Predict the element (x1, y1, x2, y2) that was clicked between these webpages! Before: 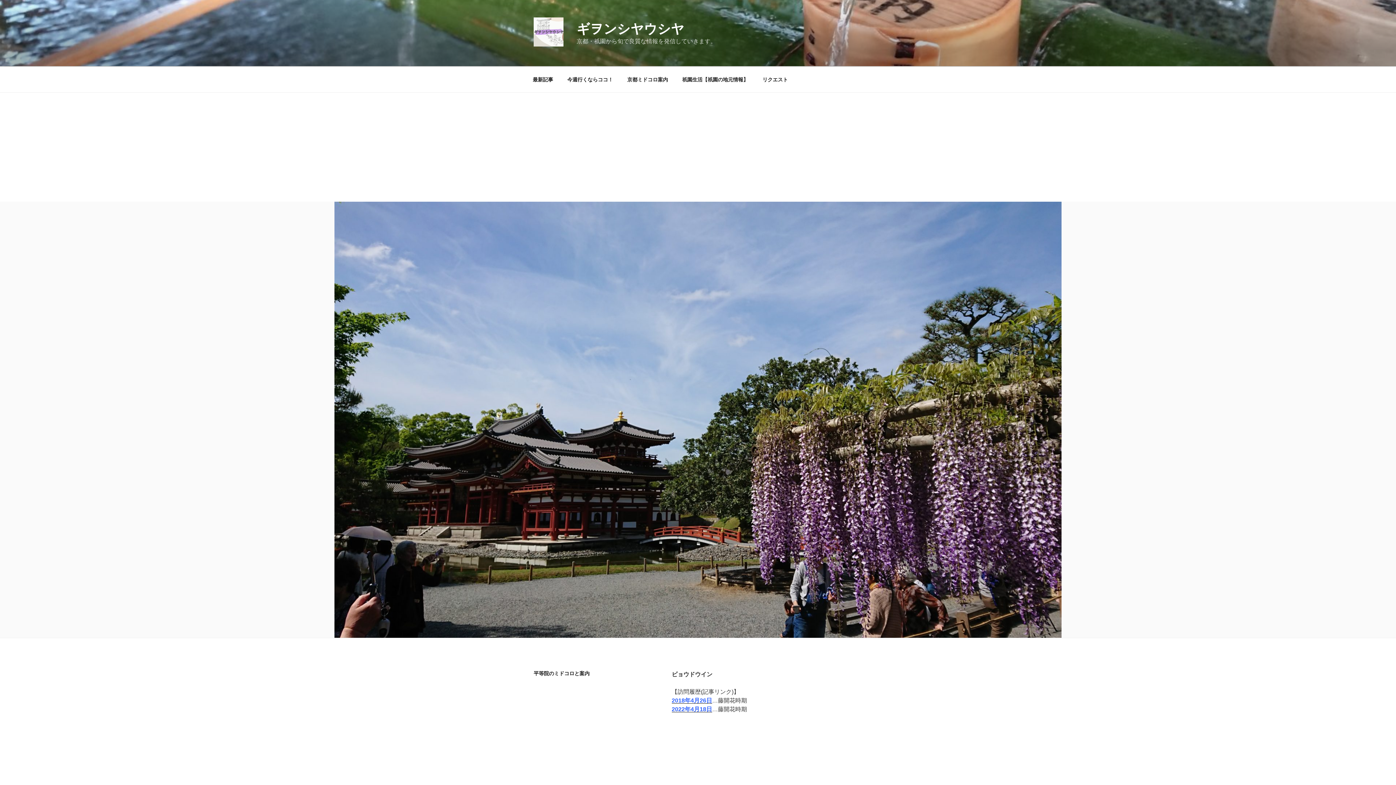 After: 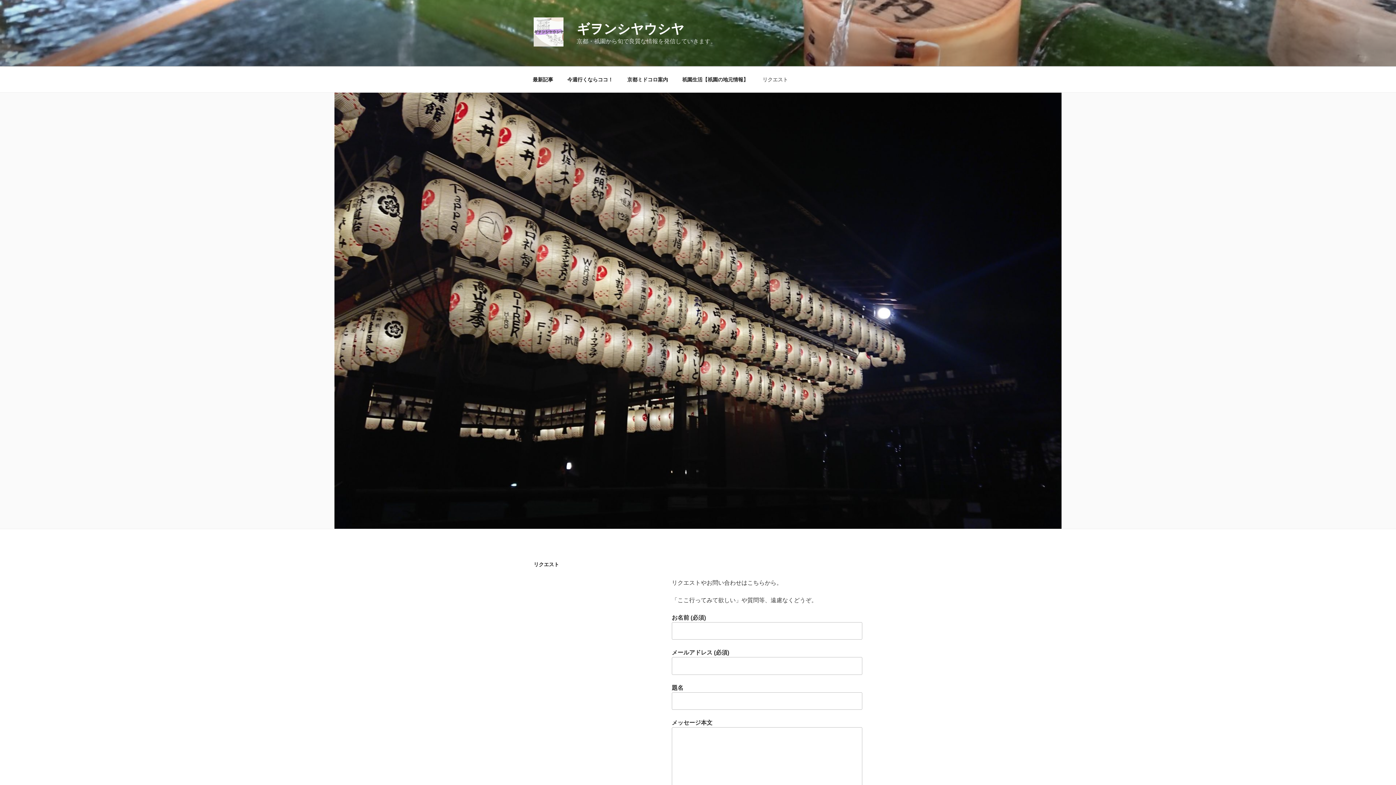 Action: label: リクエスト bbox: (756, 70, 794, 88)